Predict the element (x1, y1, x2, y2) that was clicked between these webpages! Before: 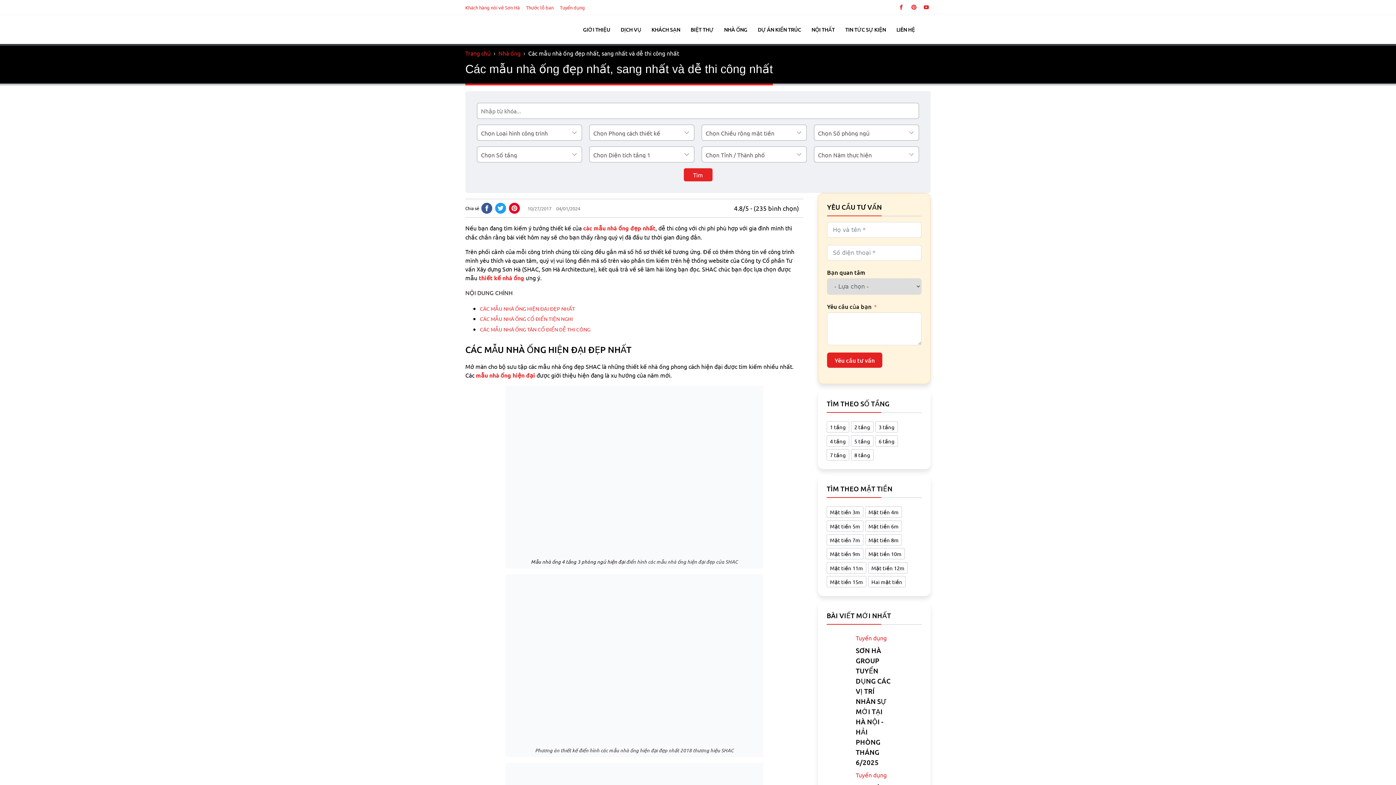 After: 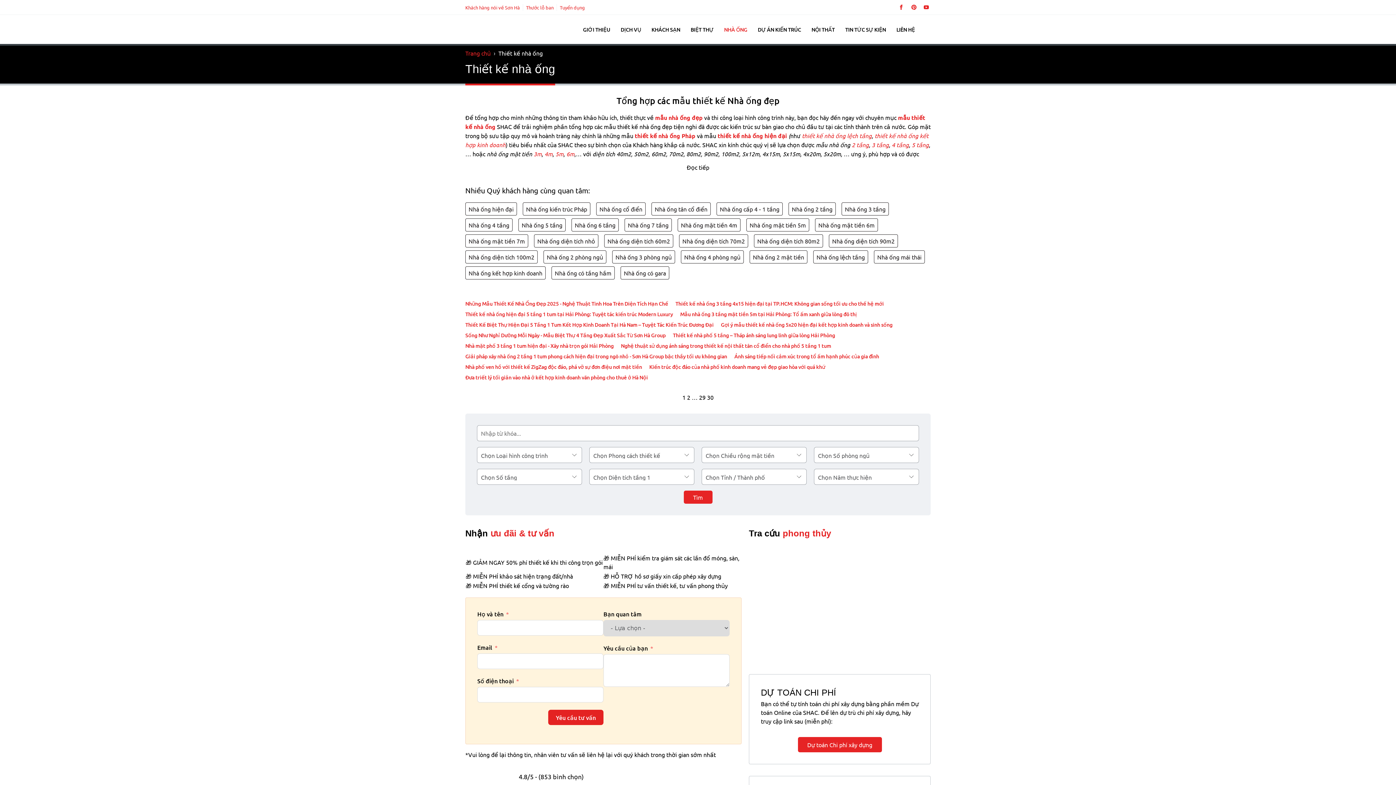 Action: bbox: (478, 274, 524, 281) label: thiết kế nhà ống